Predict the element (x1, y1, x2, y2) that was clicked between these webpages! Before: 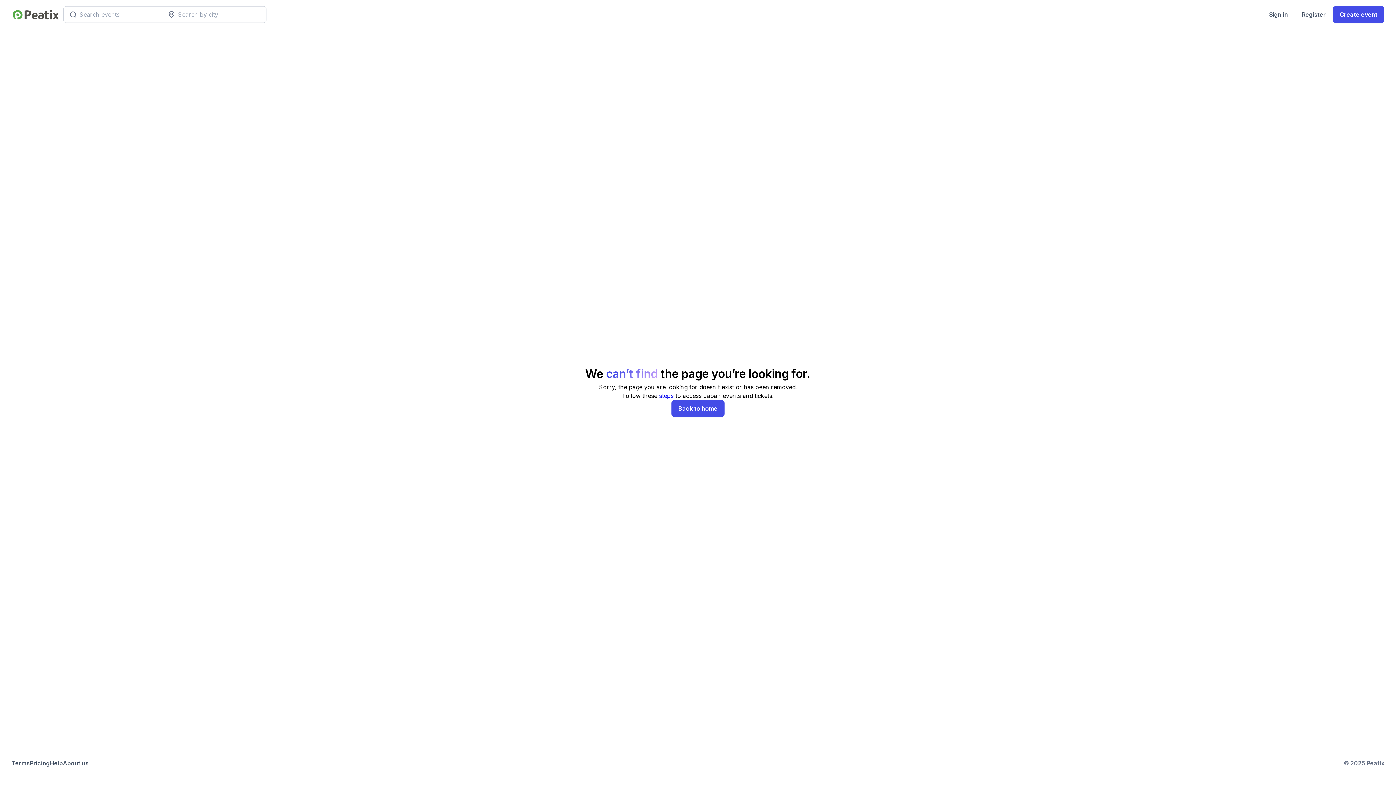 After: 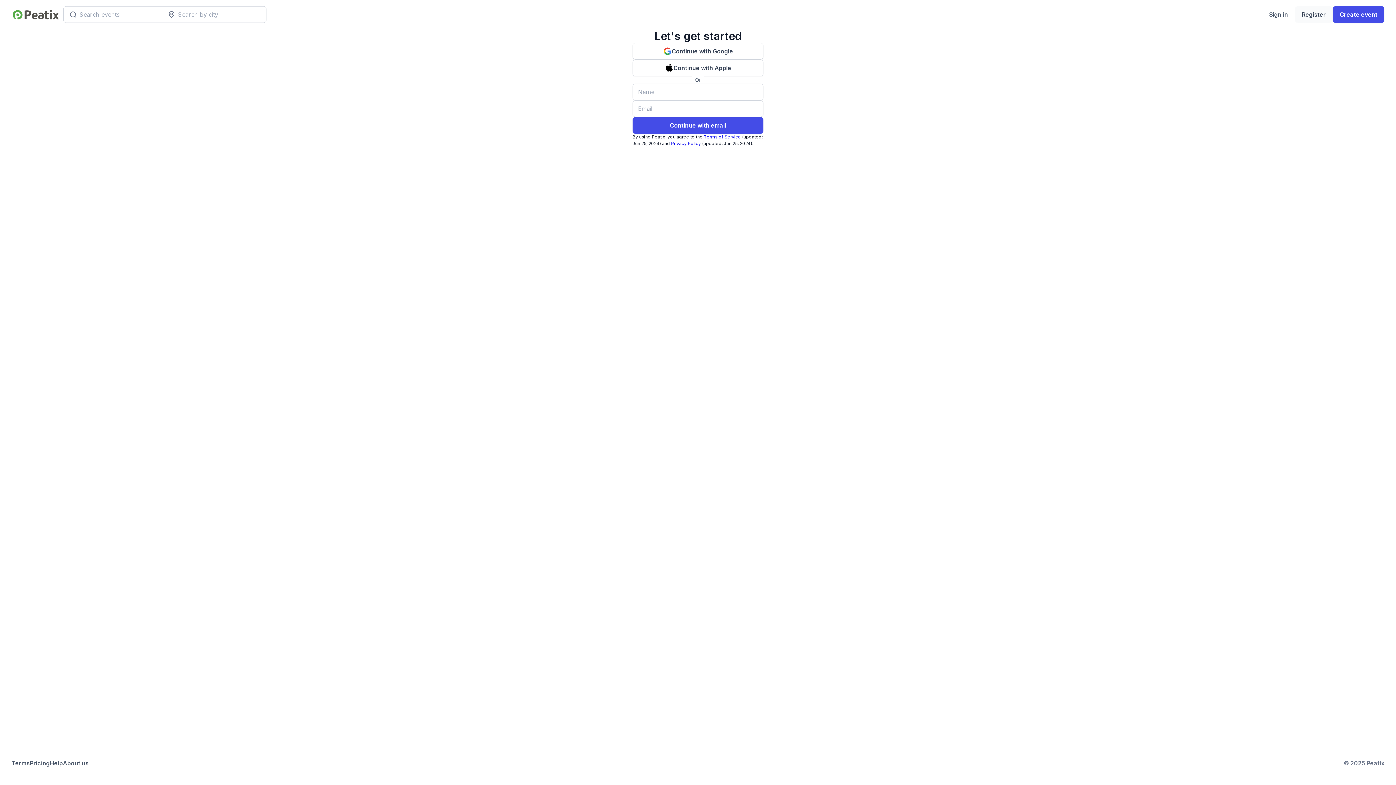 Action: label: Register bbox: (1295, 6, 1333, 22)